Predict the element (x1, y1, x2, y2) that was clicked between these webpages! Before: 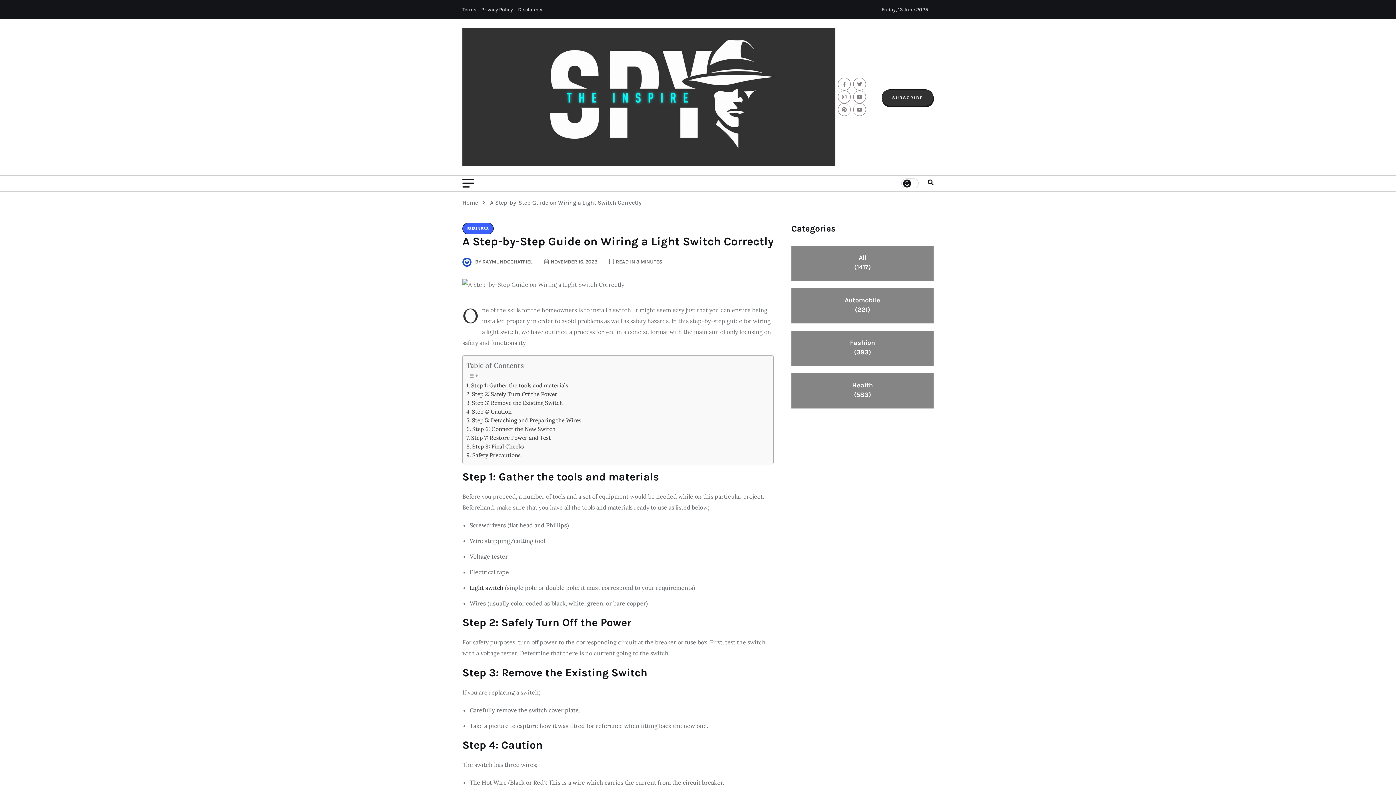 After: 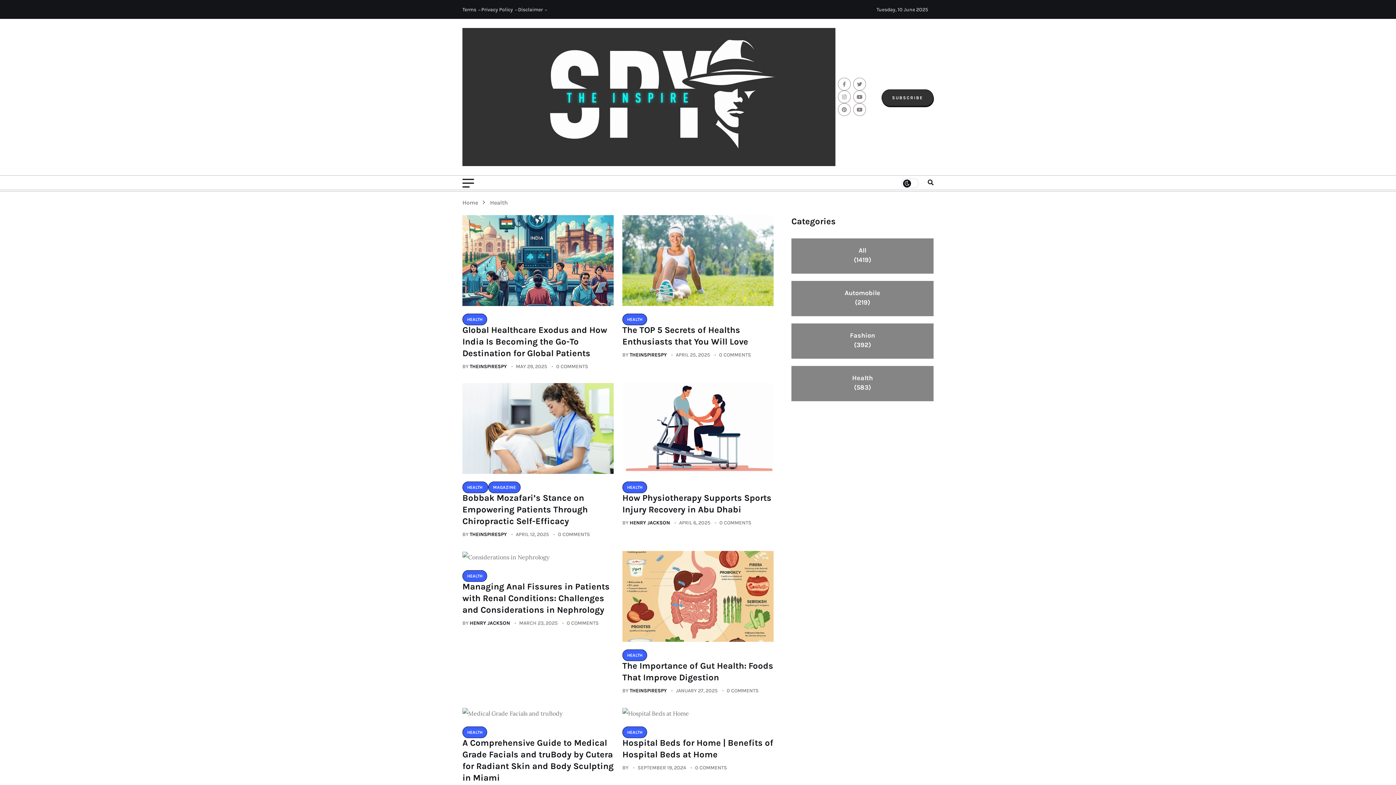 Action: bbox: (798, 381, 926, 399) label: Health
(583)